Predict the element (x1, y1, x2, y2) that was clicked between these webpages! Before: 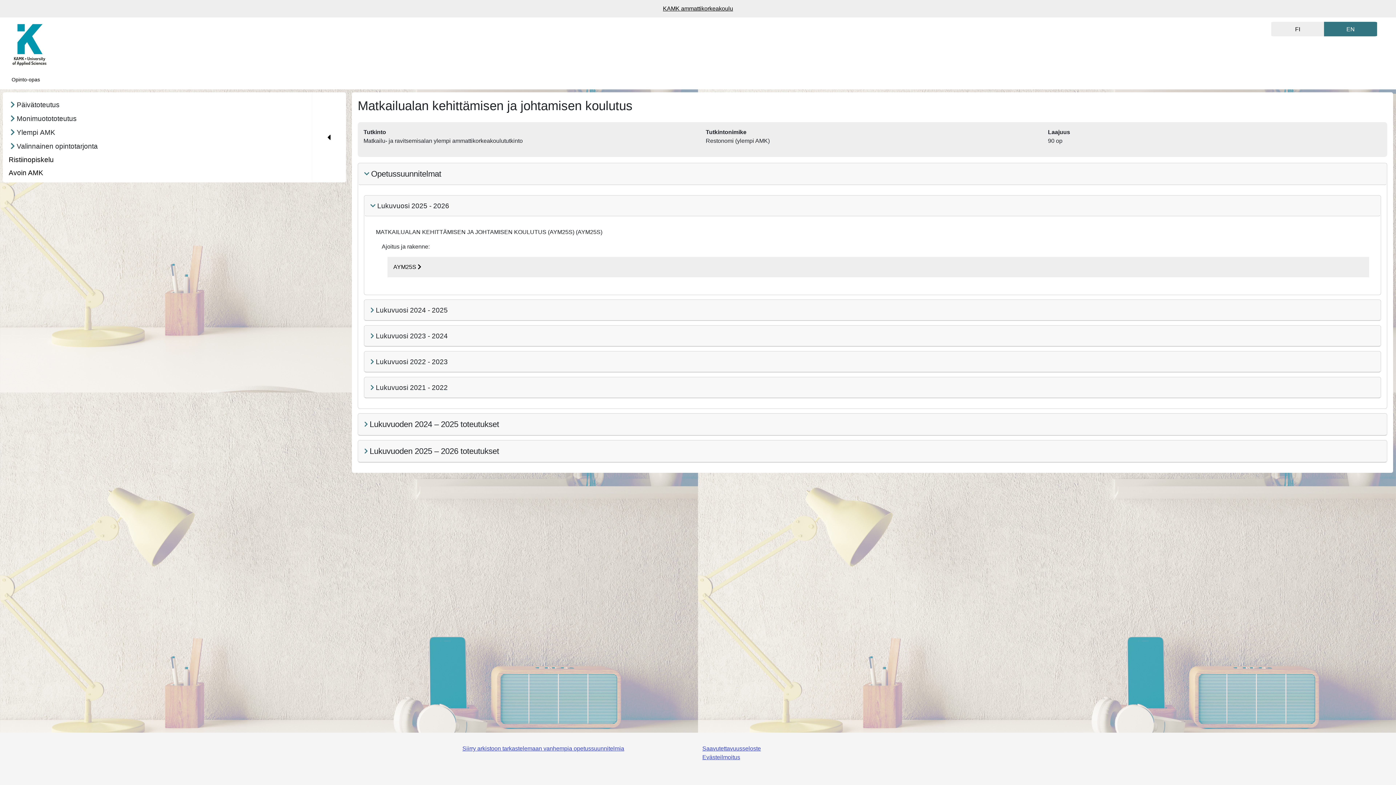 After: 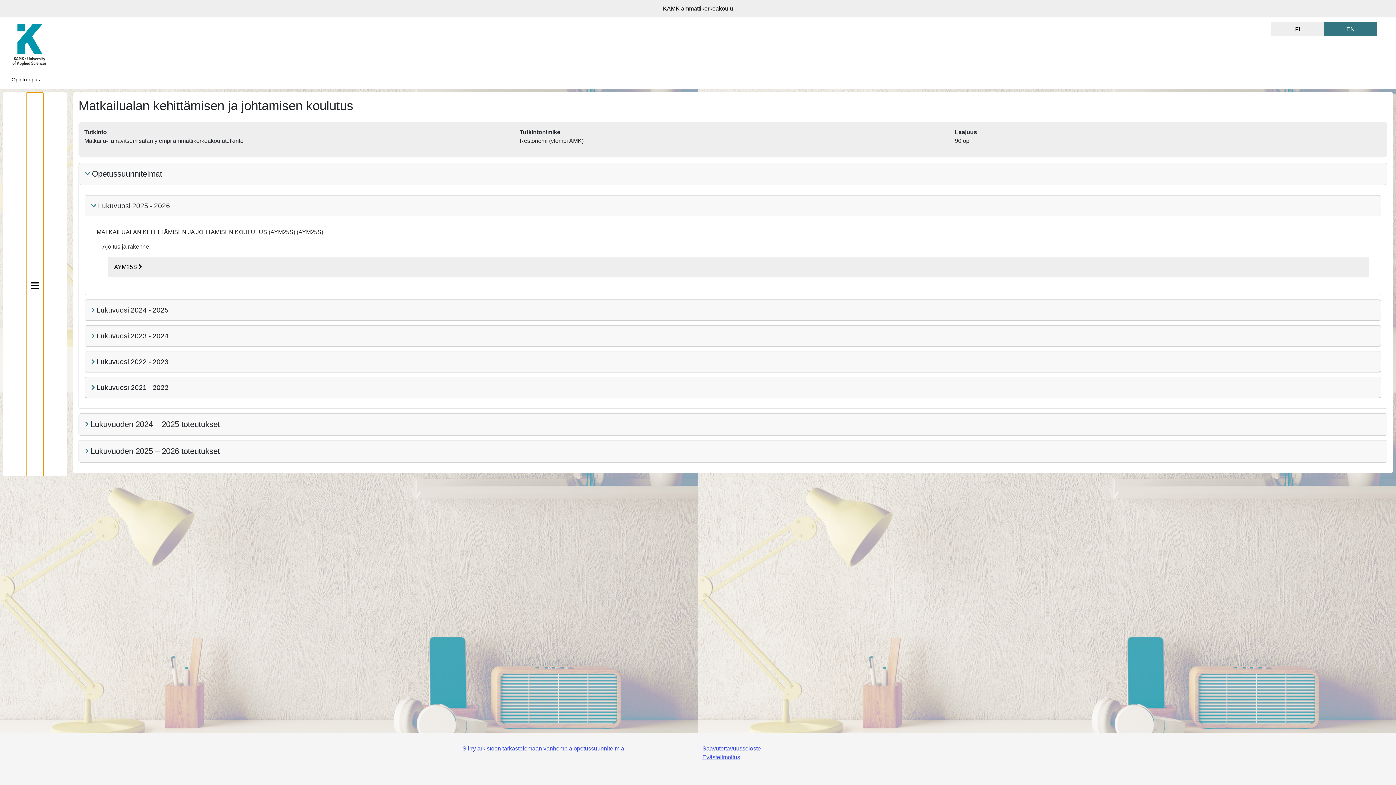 Action: bbox: (311, 92, 346, 182)